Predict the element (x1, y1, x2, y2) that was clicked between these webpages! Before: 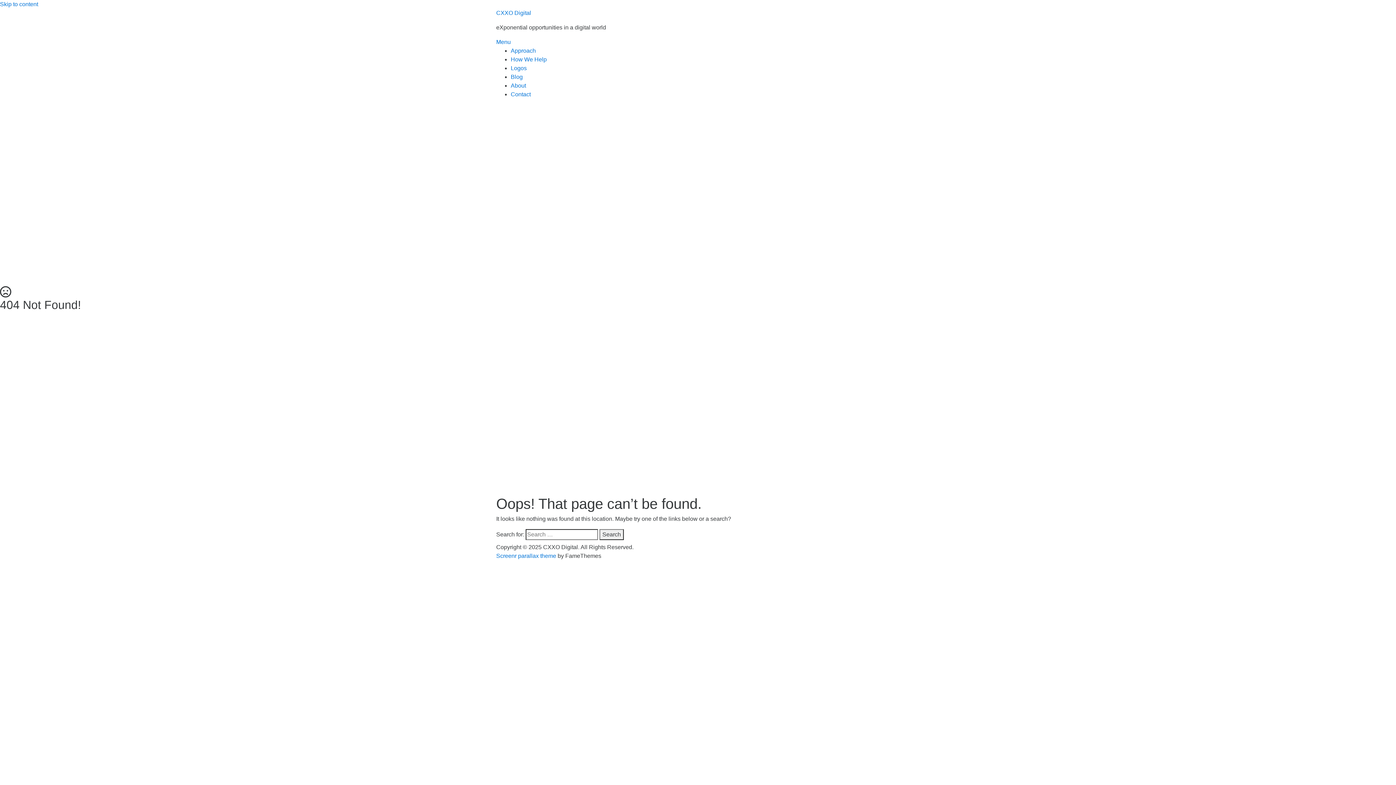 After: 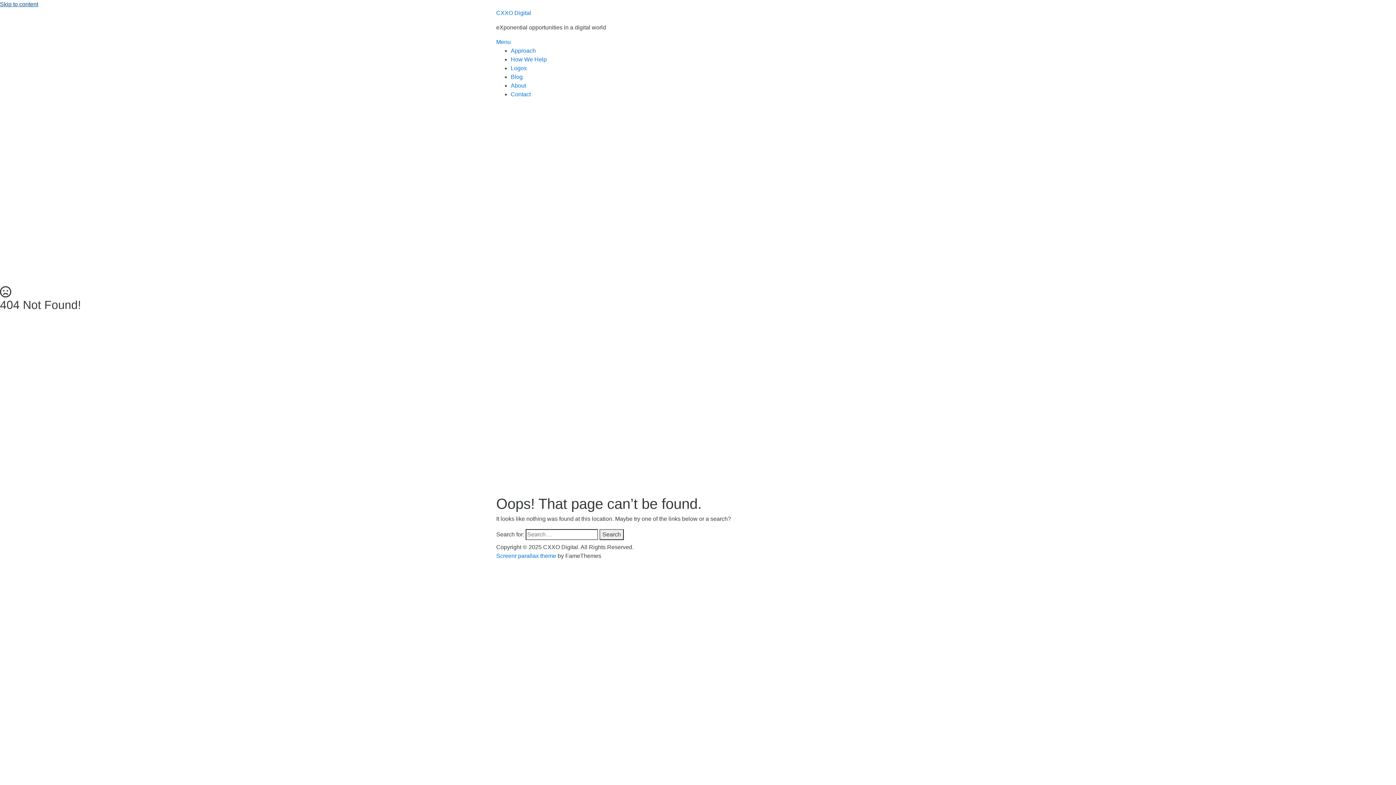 Action: bbox: (0, 1, 38, 7) label: Skip to content